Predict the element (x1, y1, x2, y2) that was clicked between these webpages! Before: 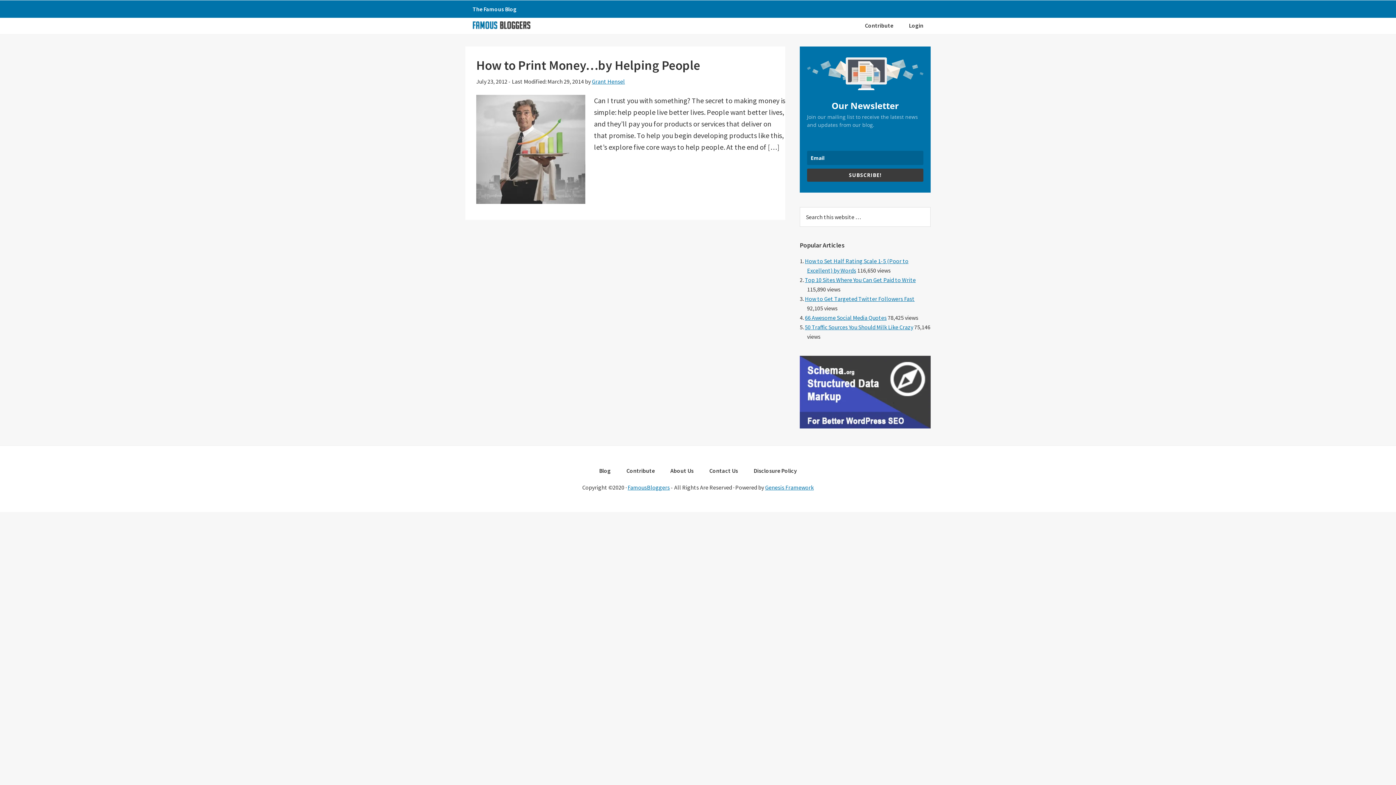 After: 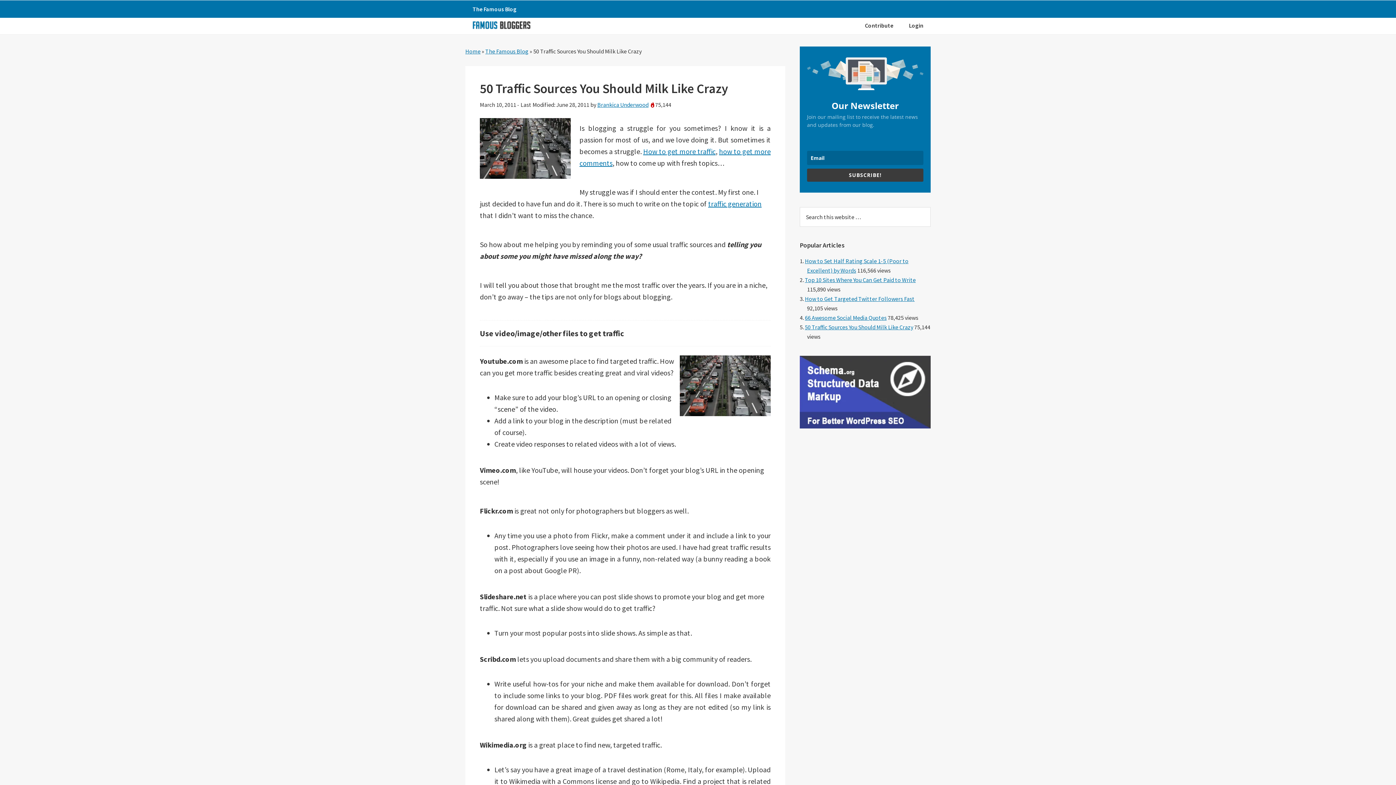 Action: label: 50 Traffic Sources You Should Milk Like Crazy bbox: (805, 323, 913, 330)